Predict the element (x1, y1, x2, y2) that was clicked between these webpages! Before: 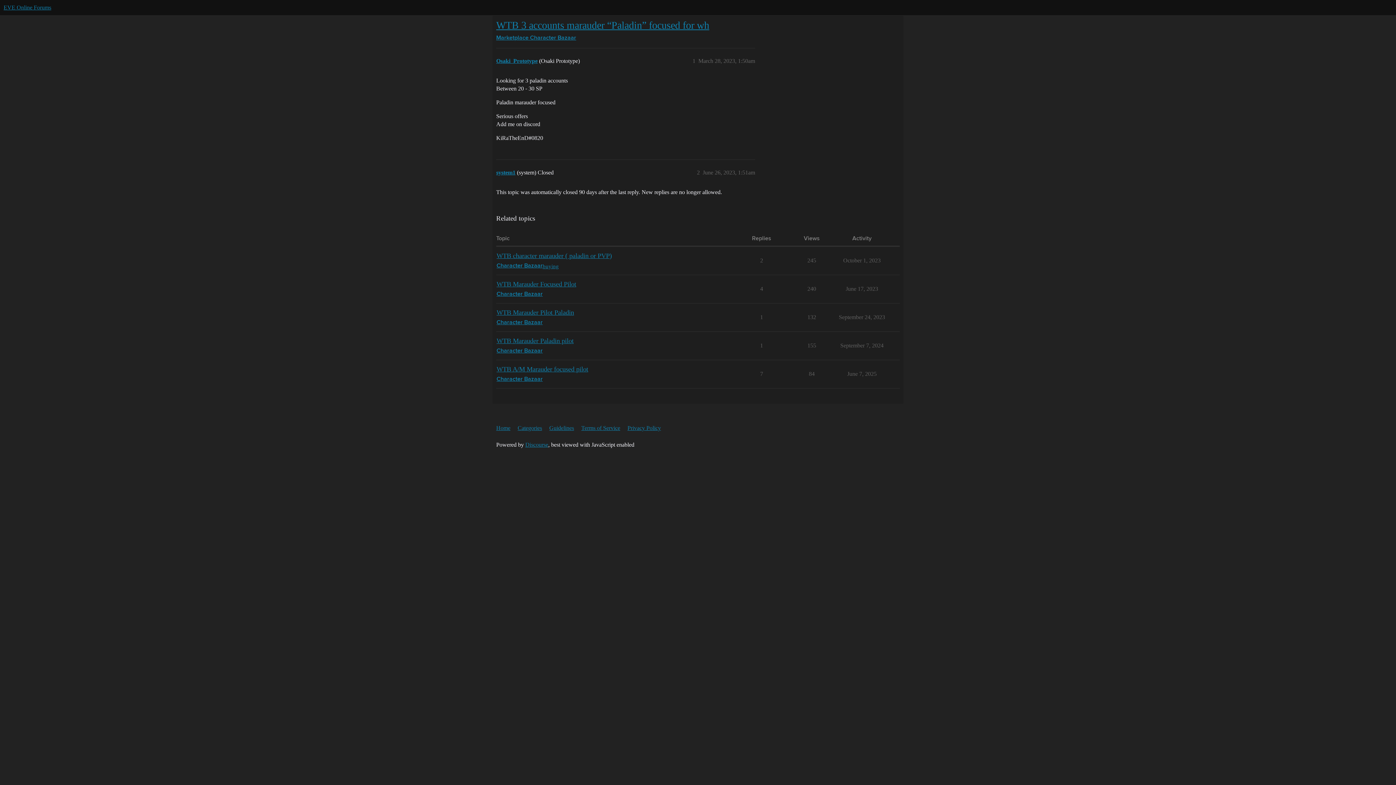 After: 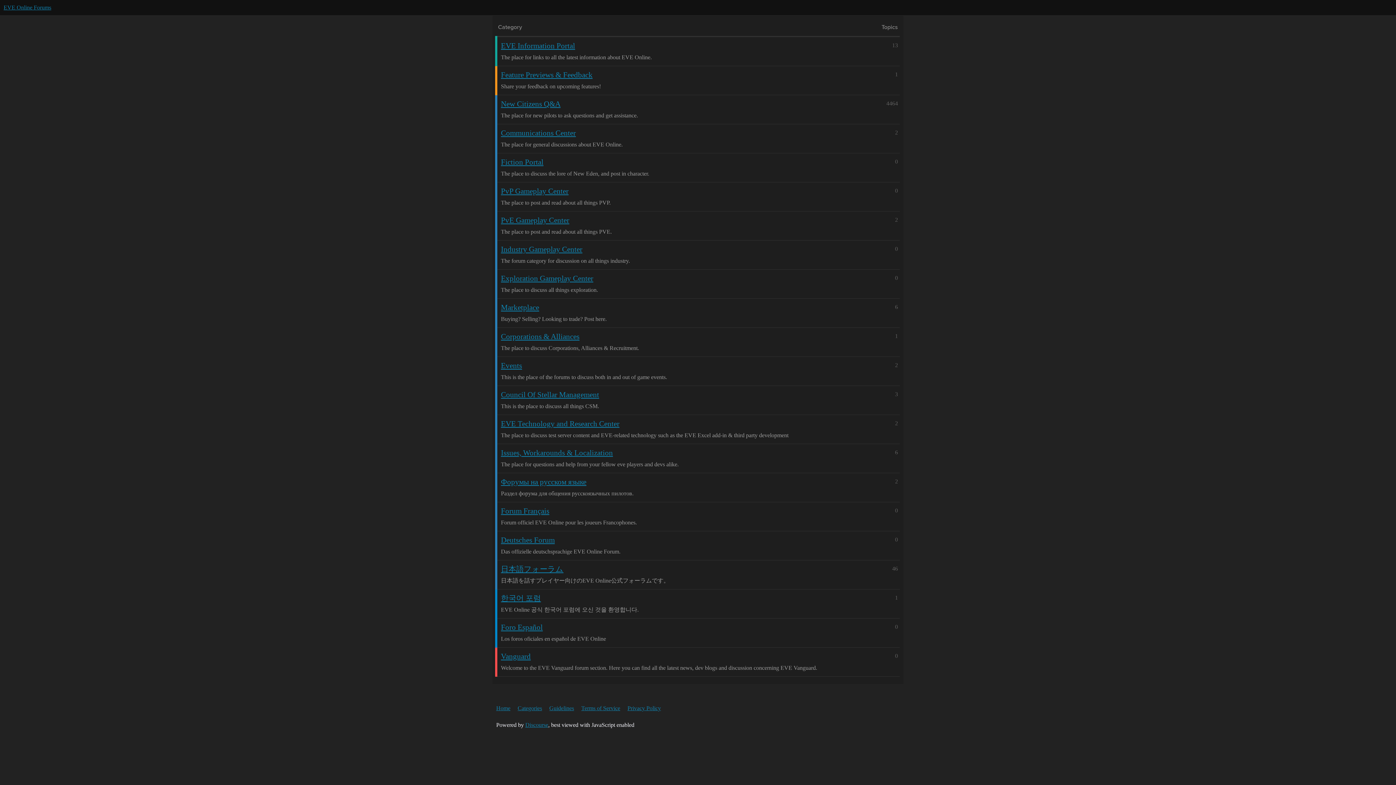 Action: bbox: (517, 421, 548, 435) label: Categories